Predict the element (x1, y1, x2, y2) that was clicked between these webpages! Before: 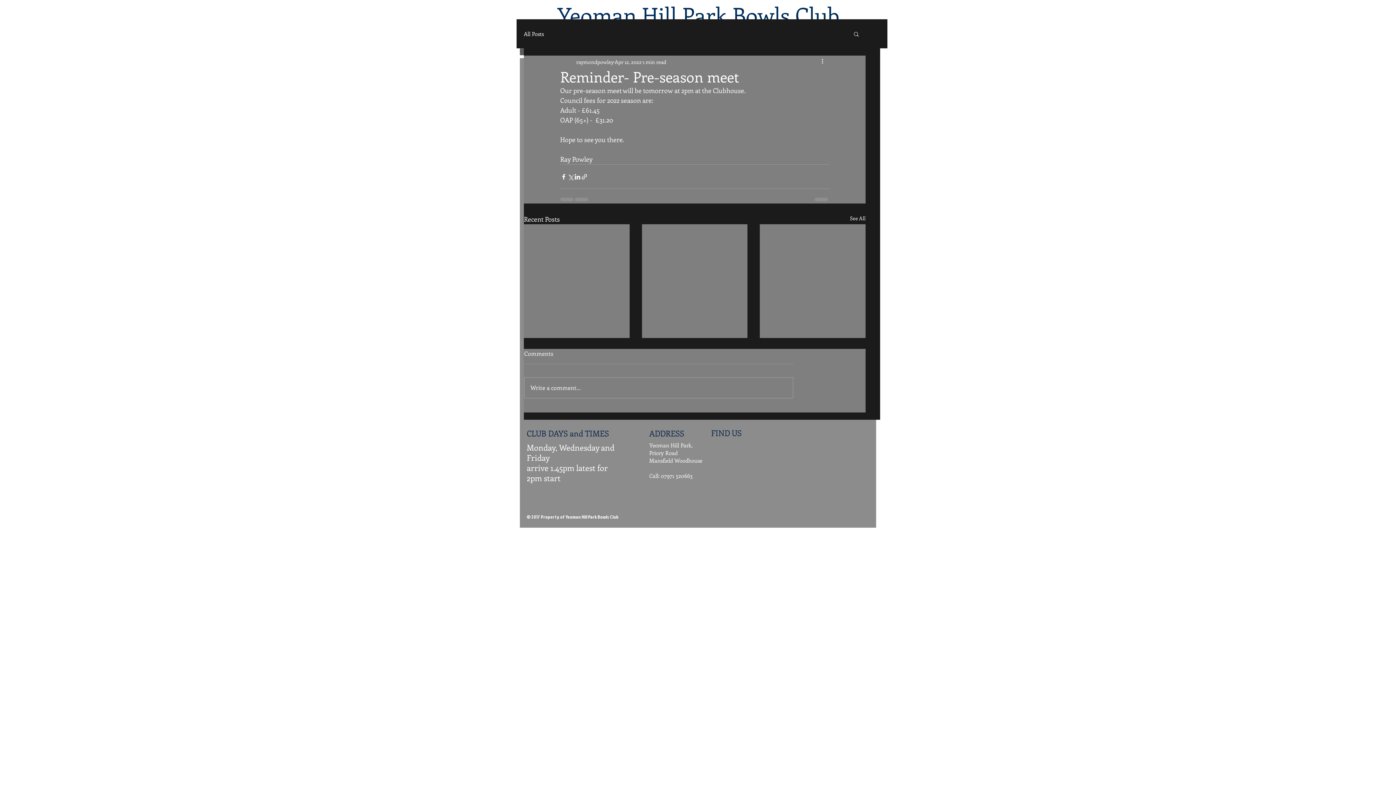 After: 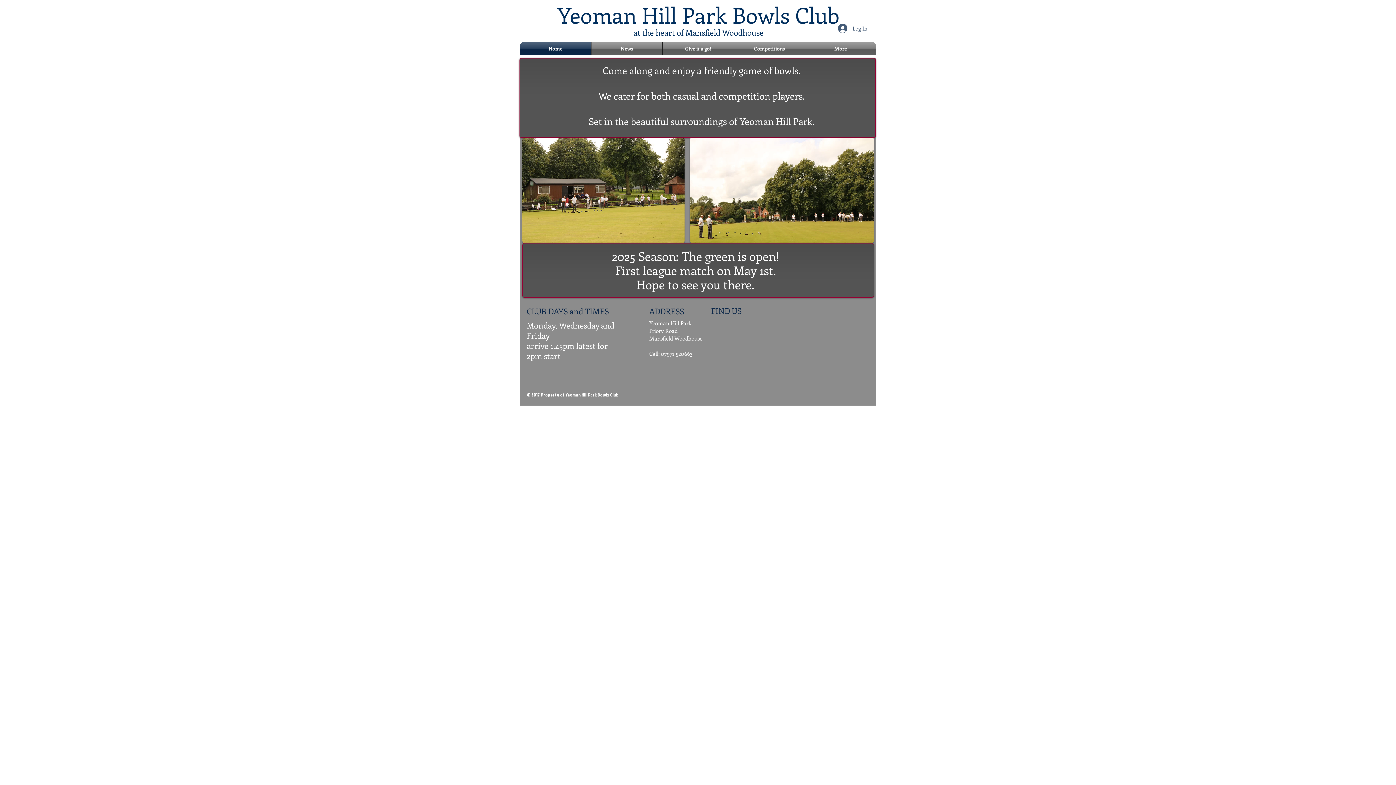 Action: label: Yeoman bbox: (557, 0, 636, 29)